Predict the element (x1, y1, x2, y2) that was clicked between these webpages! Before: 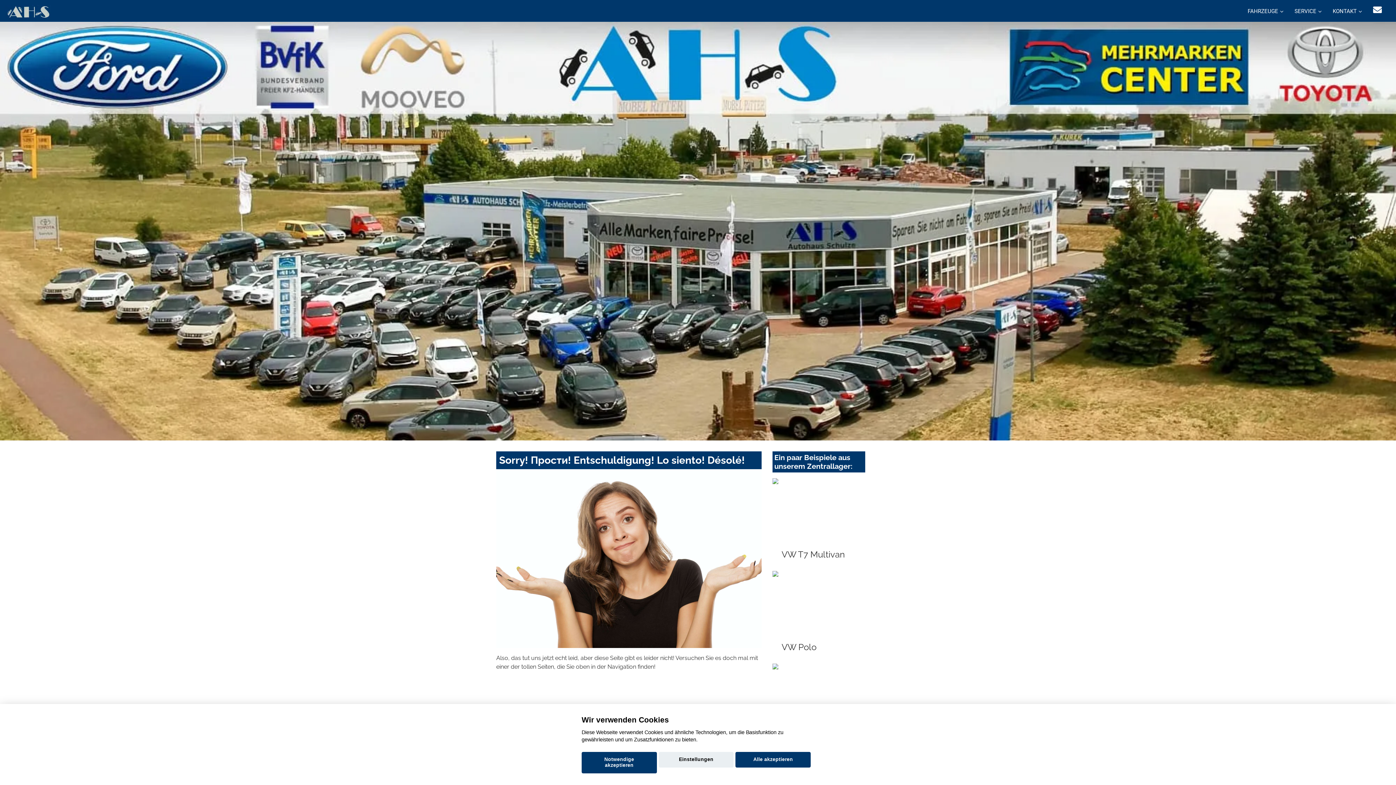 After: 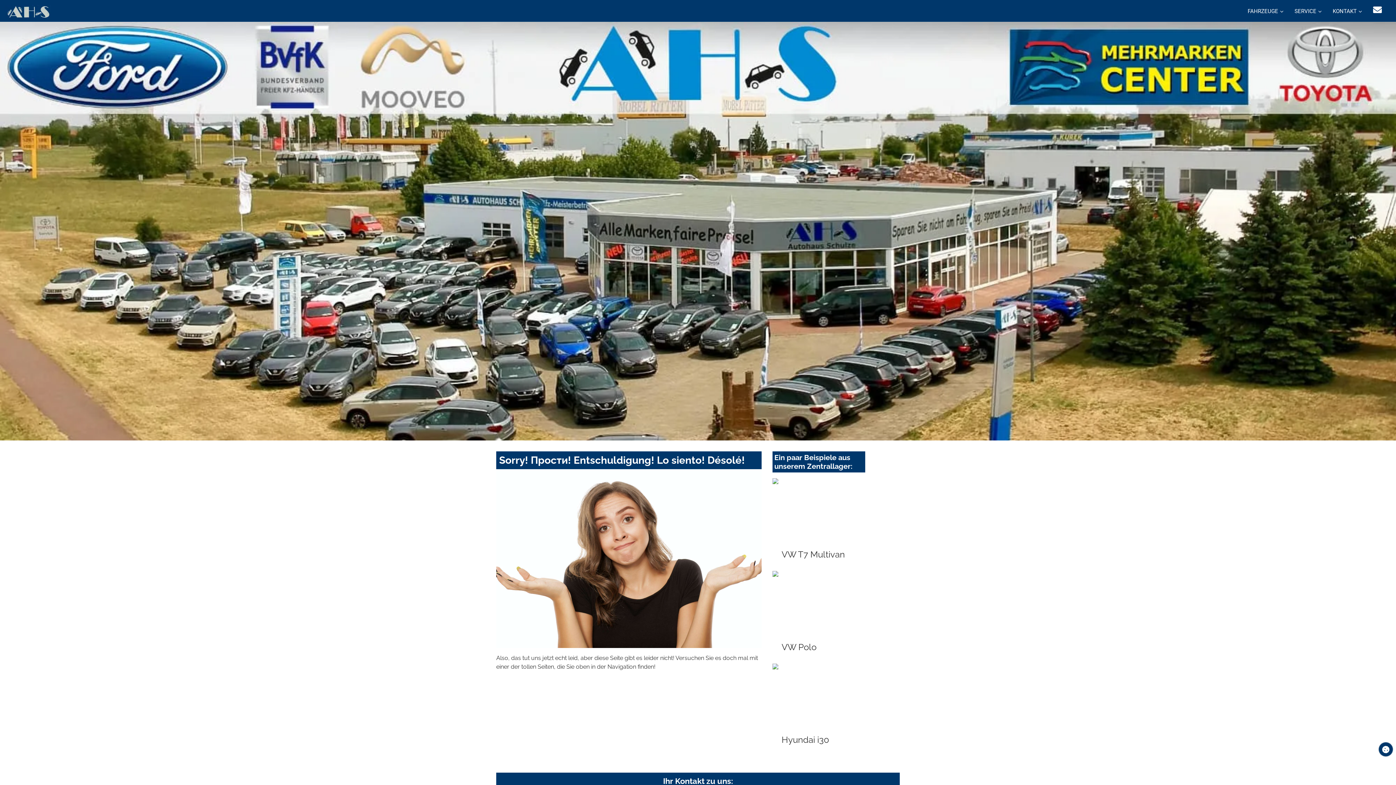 Action: label: Alle akzeptieren bbox: (735, 752, 810, 768)